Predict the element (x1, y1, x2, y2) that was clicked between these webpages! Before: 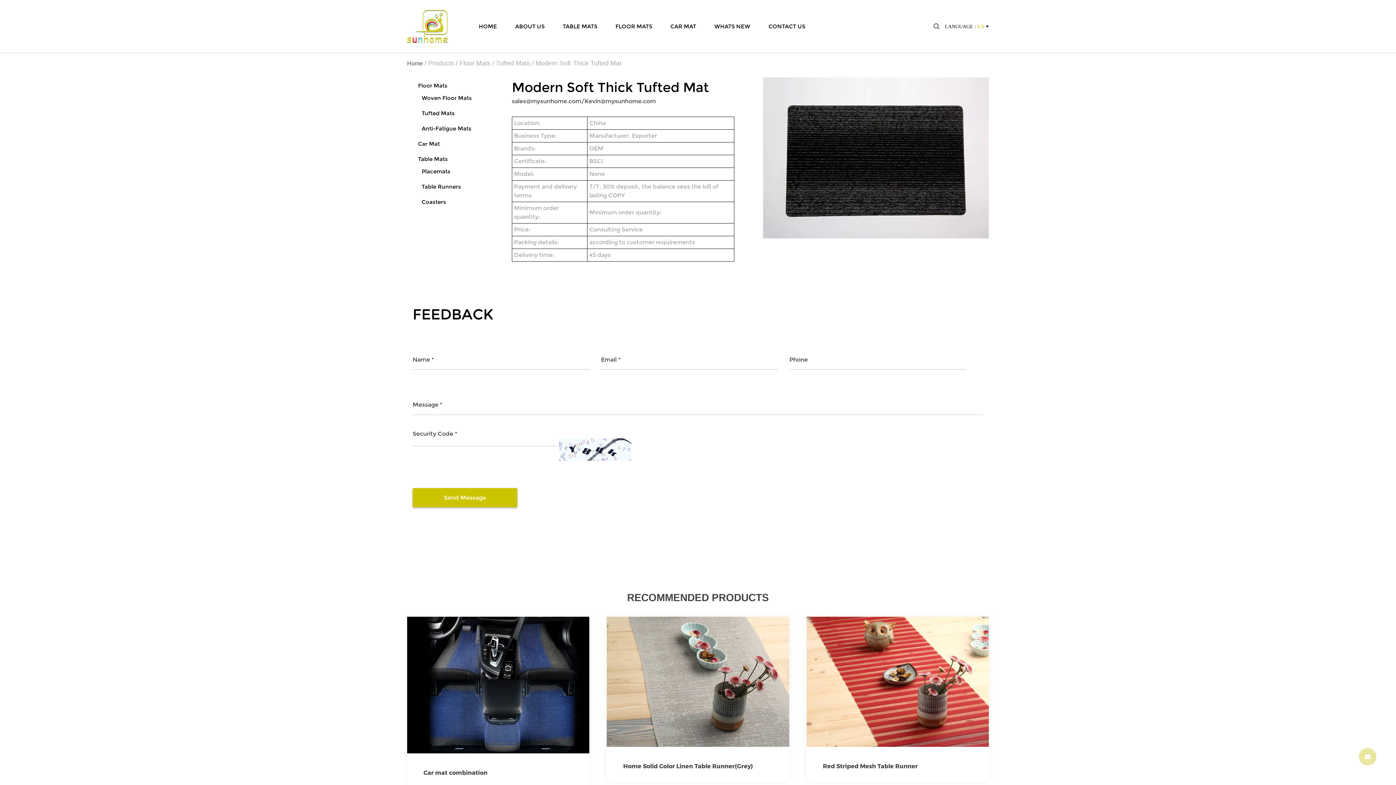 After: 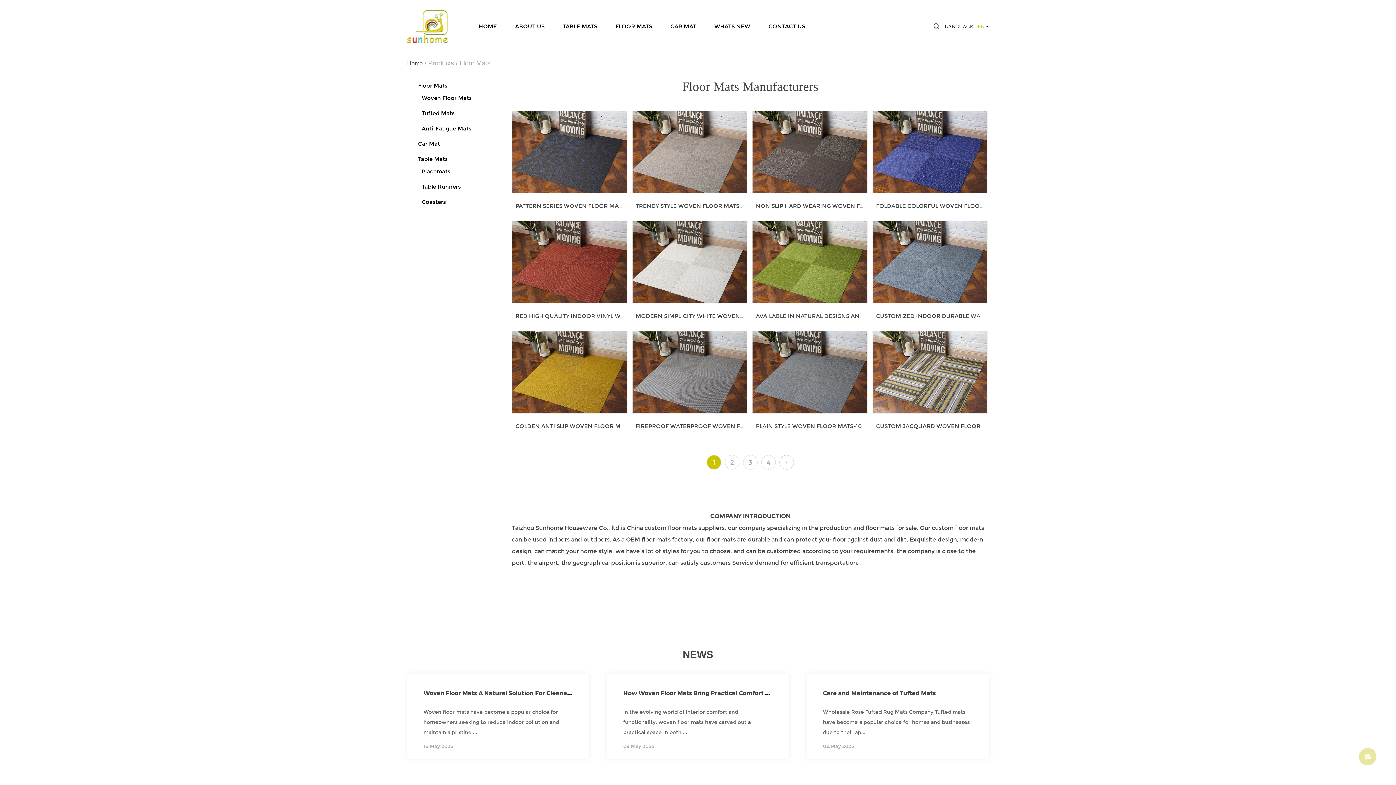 Action: label: FLOOR MATS bbox: (615, 22, 652, 29)